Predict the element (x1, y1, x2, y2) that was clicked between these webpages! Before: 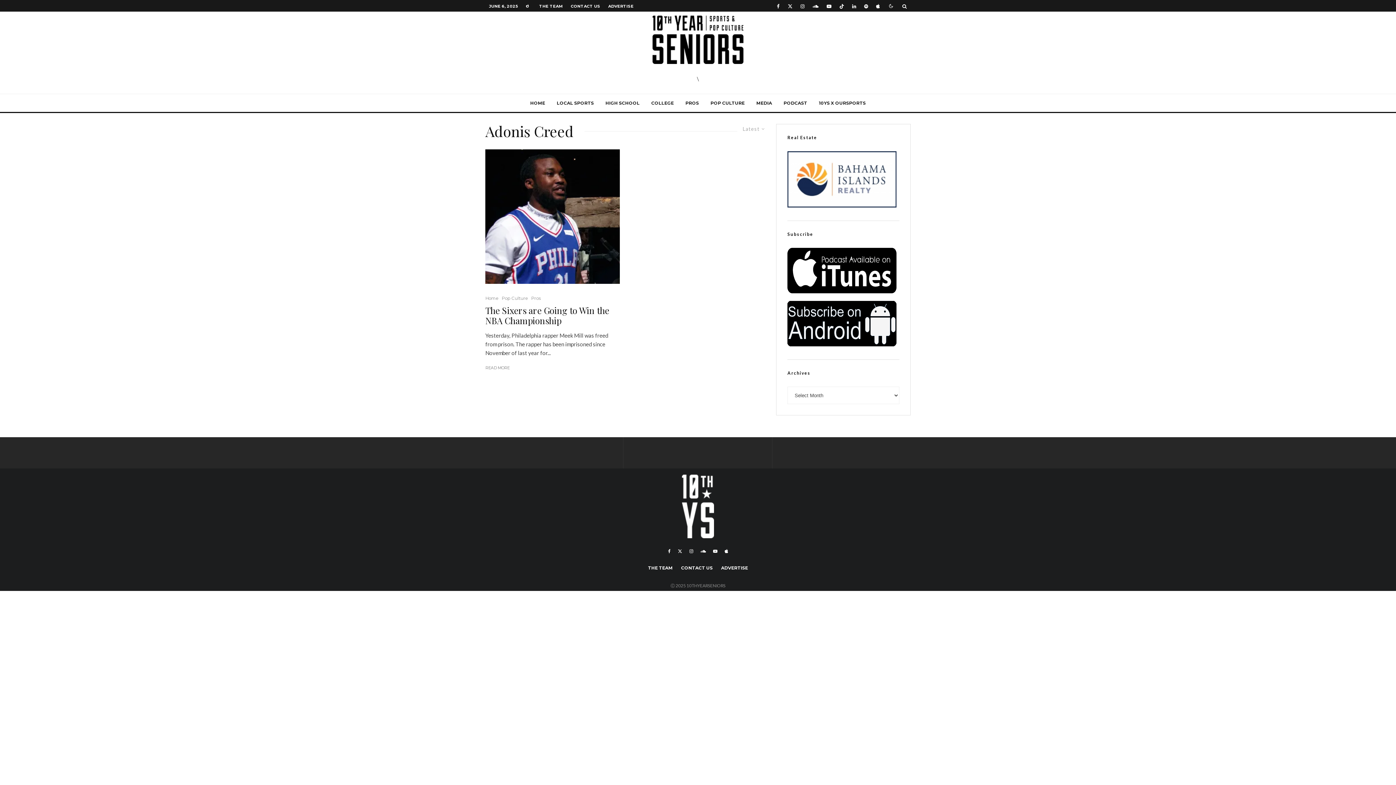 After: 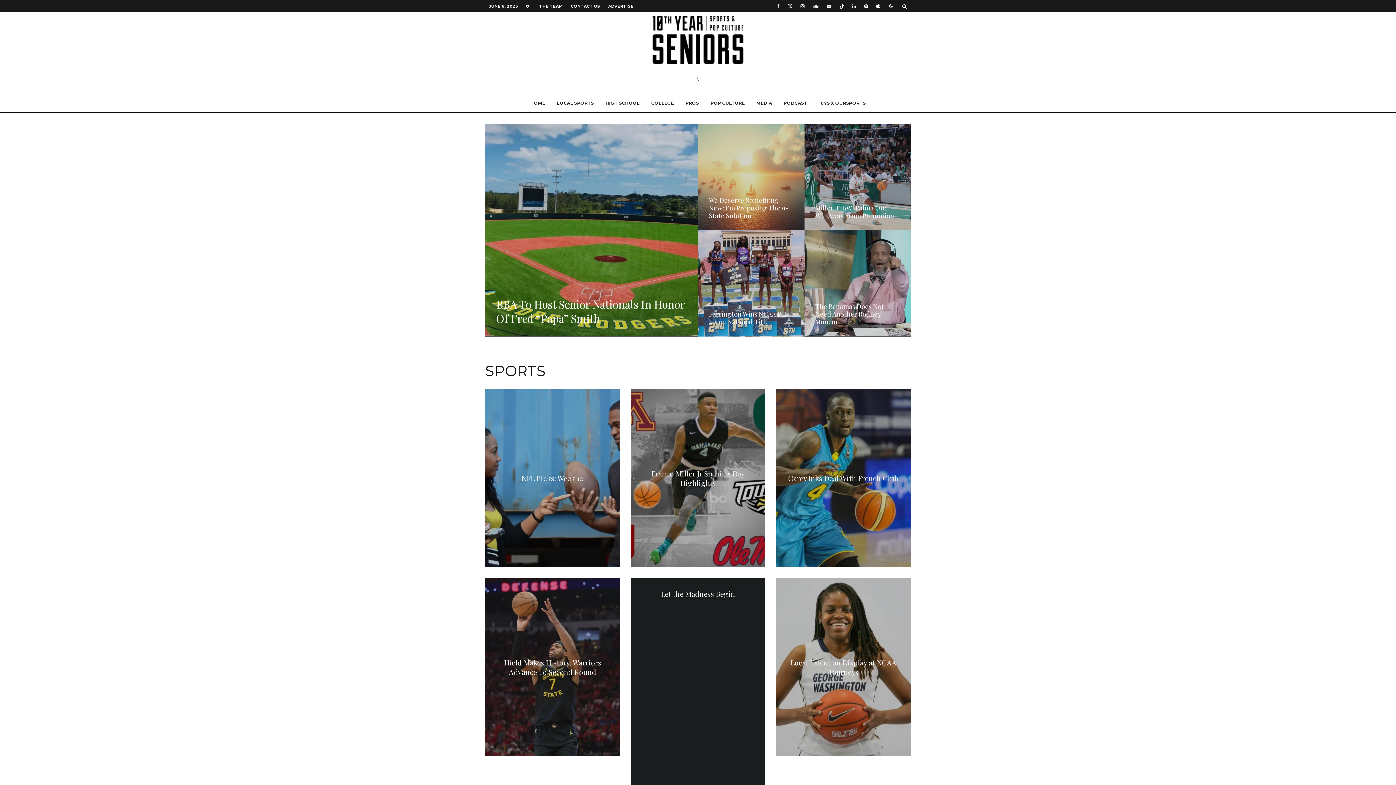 Action: bbox: (682, 474, 714, 538)